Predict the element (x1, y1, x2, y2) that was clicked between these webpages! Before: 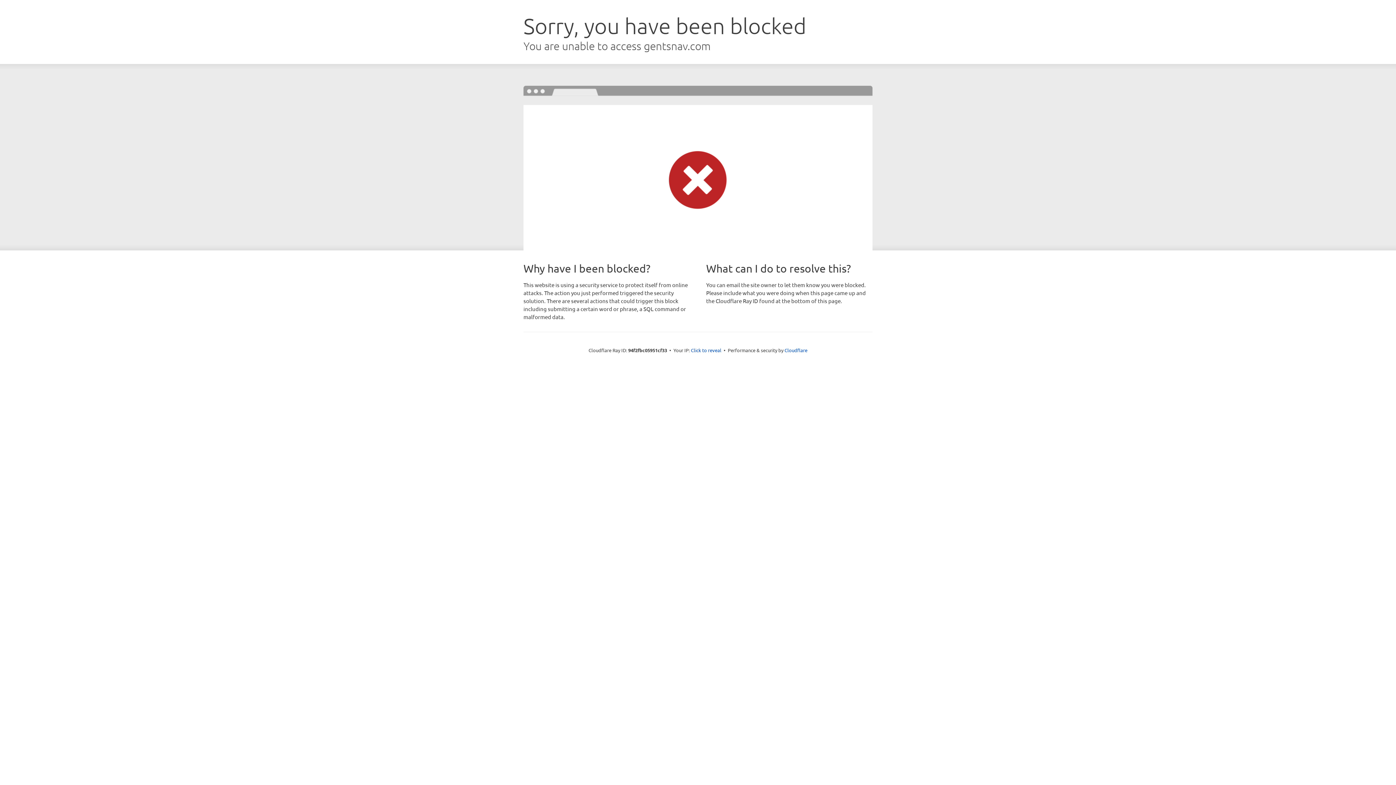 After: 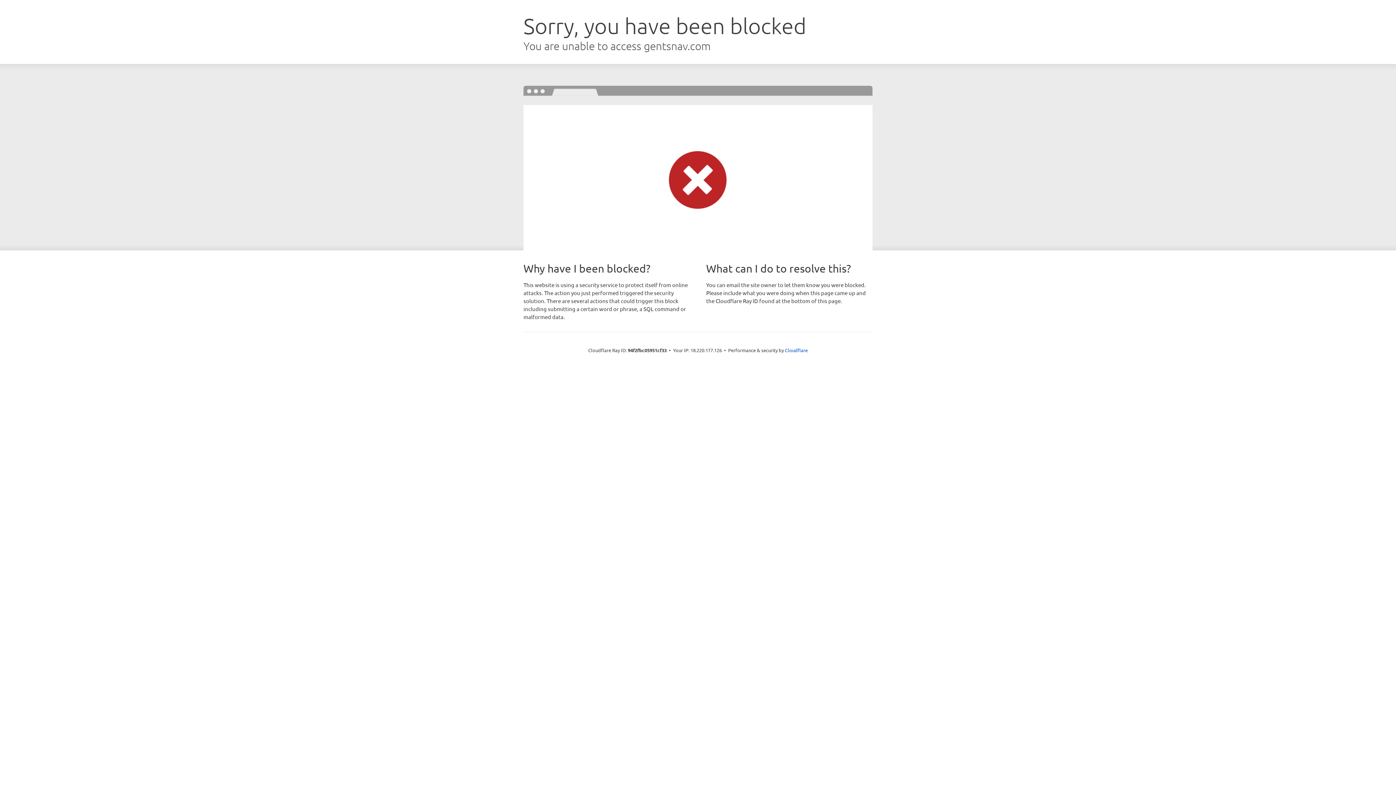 Action: label: Click to reveal bbox: (691, 346, 721, 353)